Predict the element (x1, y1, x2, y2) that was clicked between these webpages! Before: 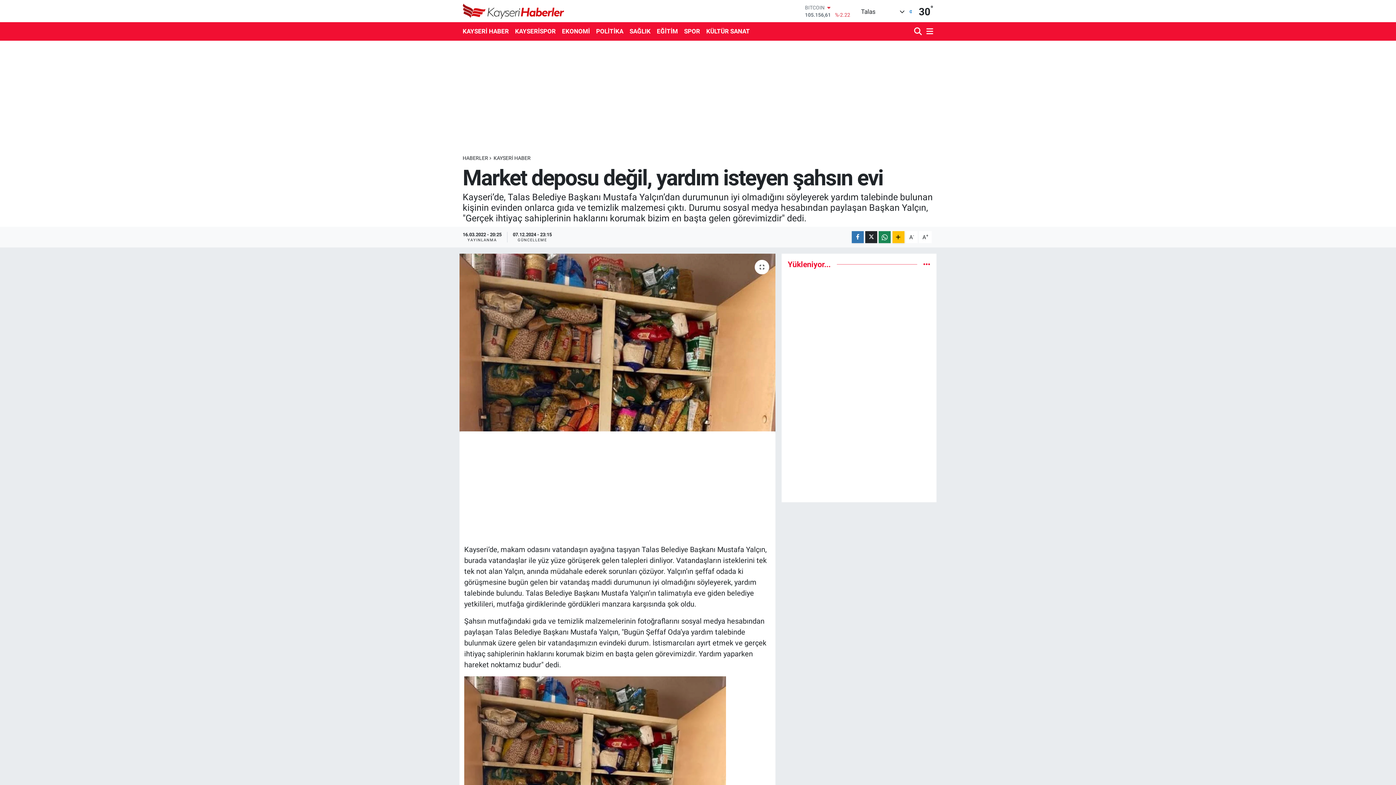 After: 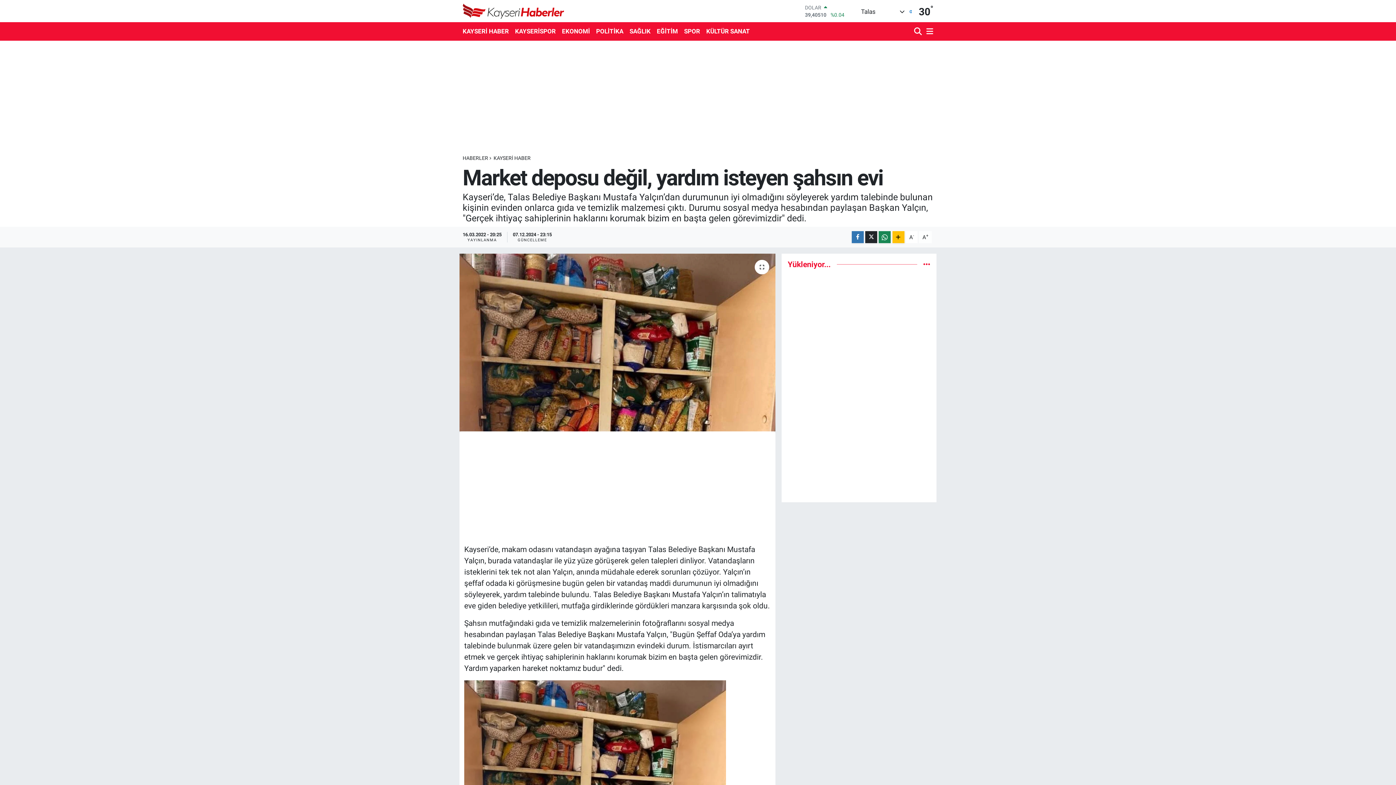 Action: label: A+ bbox: (919, 231, 932, 243)